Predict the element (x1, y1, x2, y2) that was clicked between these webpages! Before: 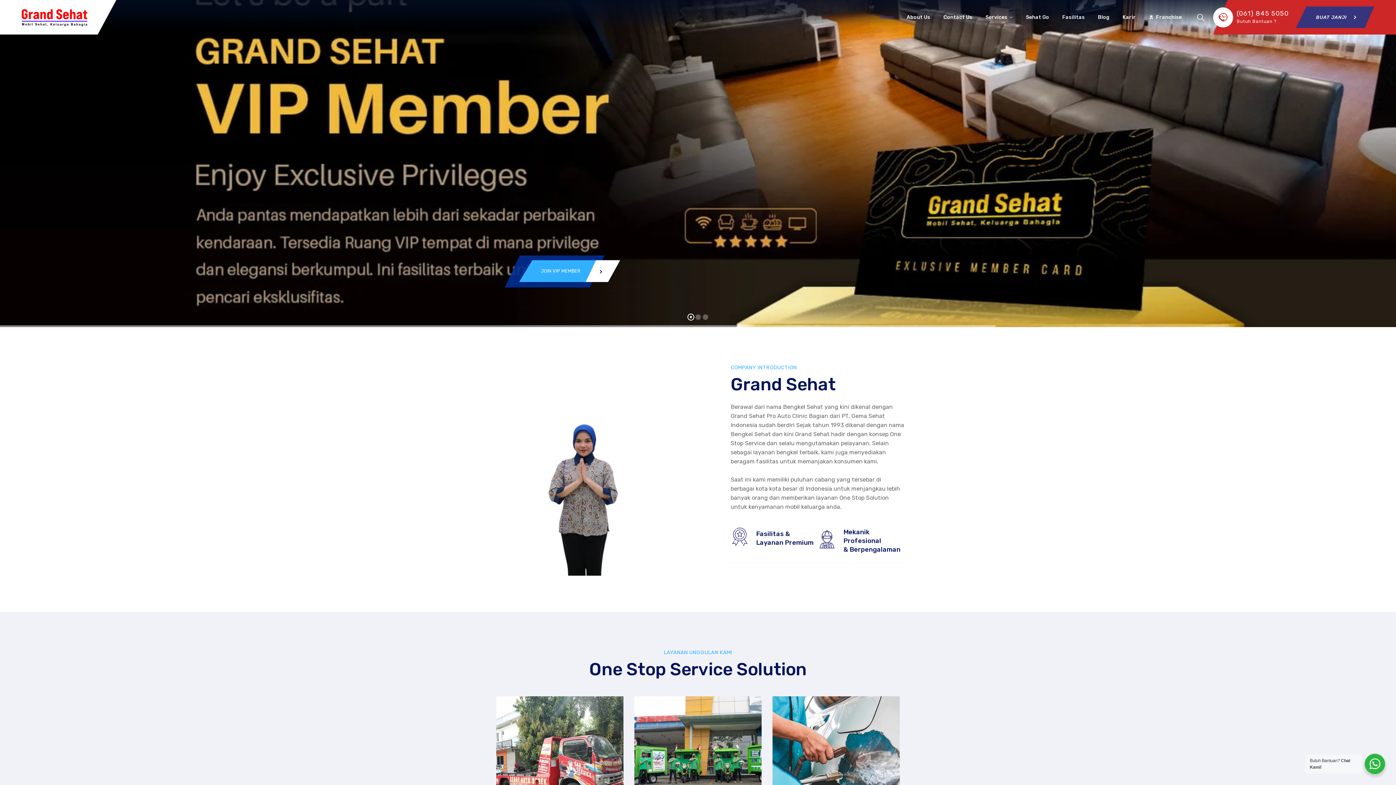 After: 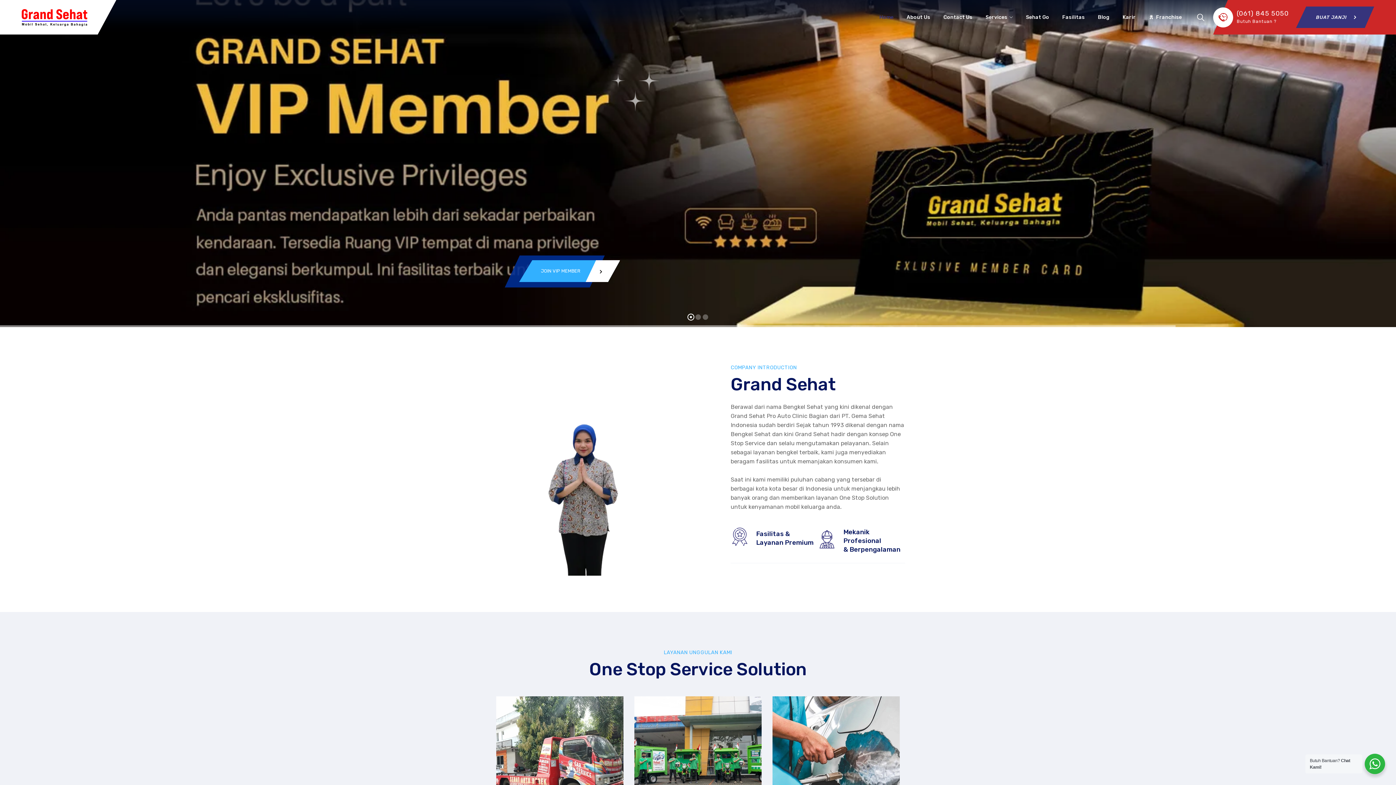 Action: label: Home bbox: (873, 0, 900, 34)